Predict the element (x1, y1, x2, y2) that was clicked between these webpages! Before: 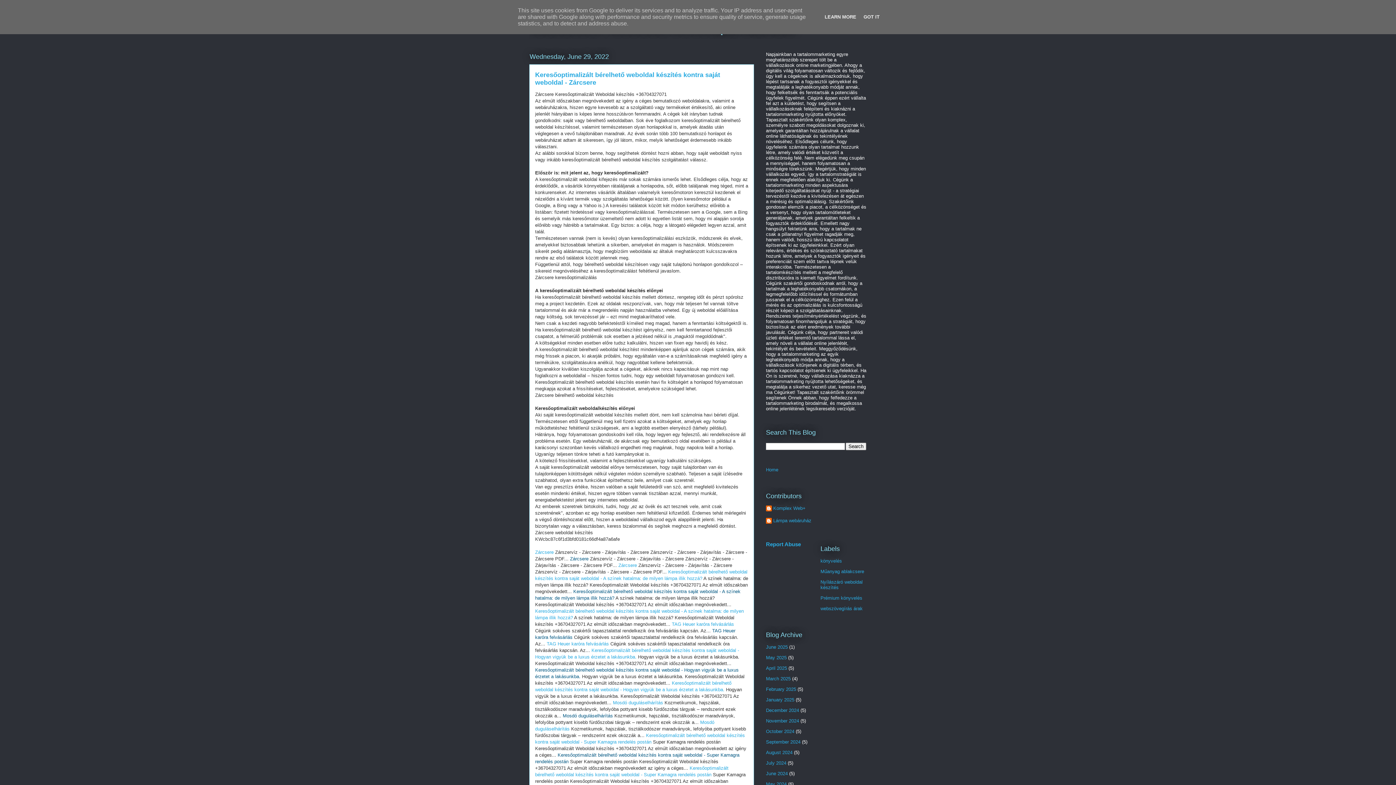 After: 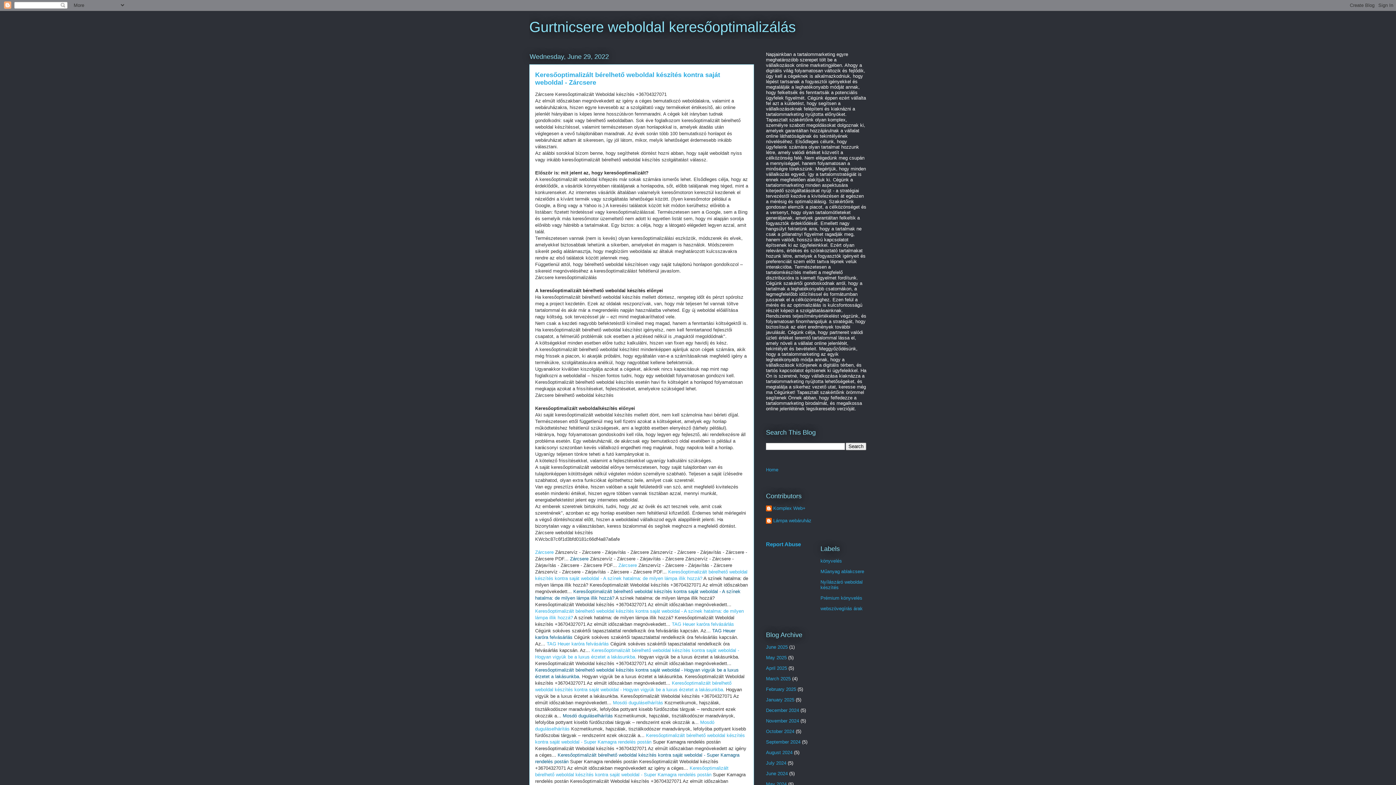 Action: label: GOT IT bbox: (861, 14, 882, 19)